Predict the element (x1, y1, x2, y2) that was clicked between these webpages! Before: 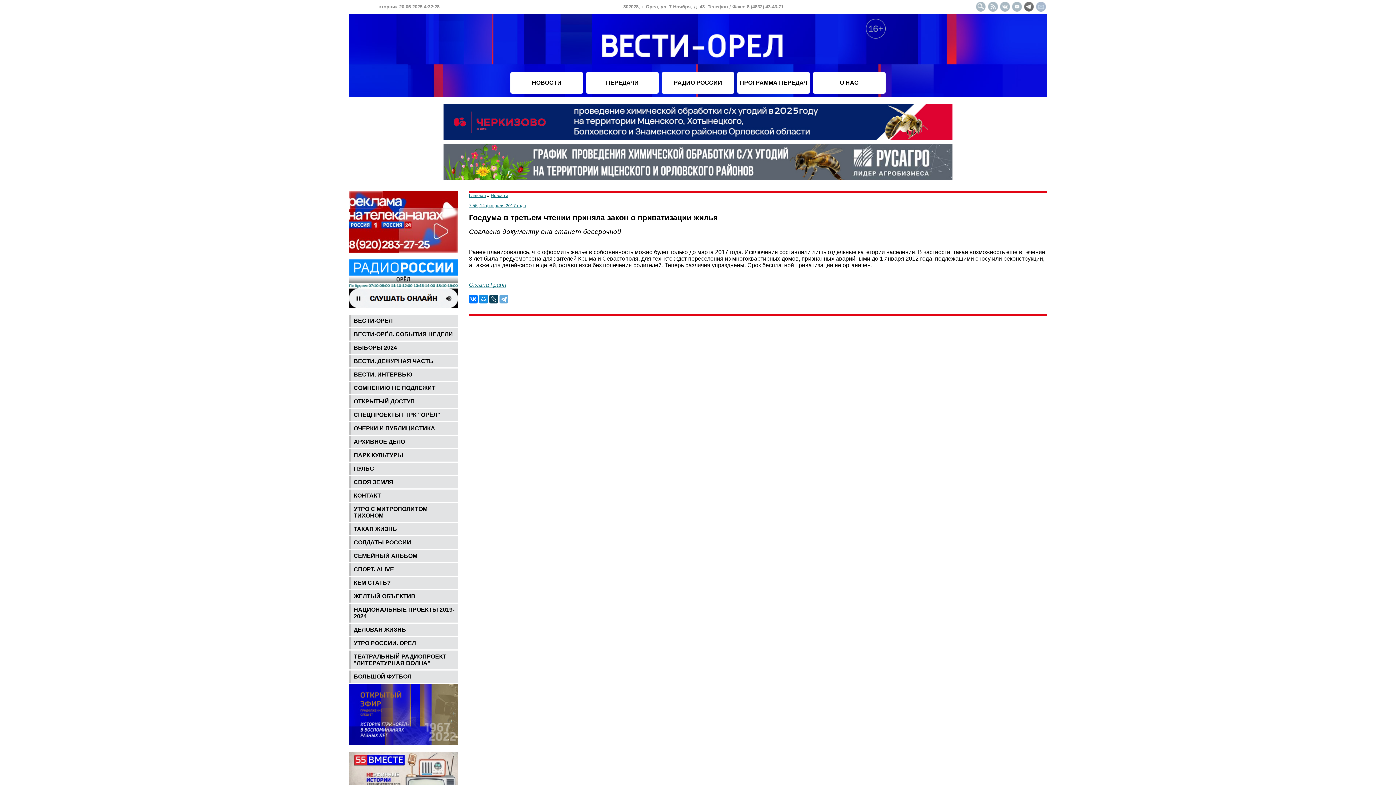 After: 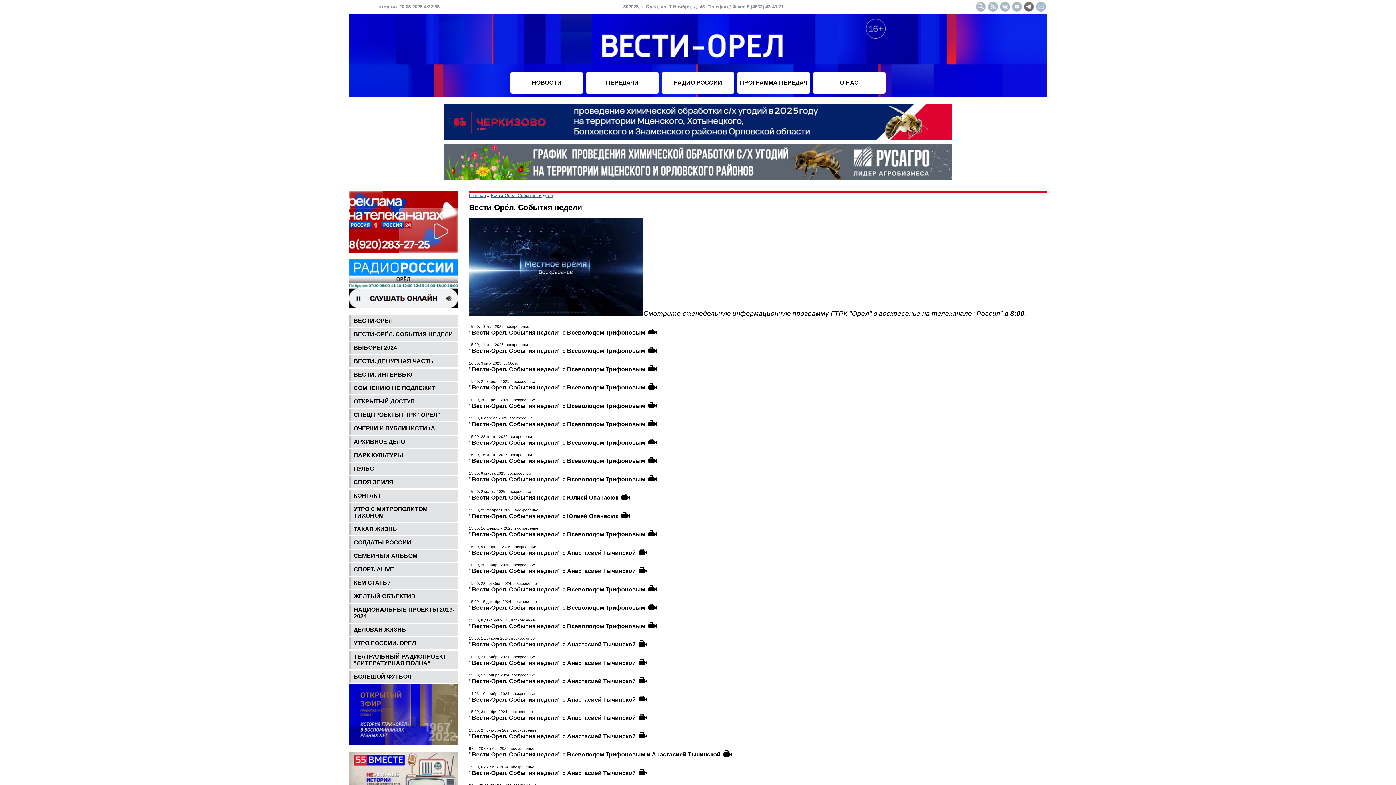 Action: bbox: (350, 328, 458, 340) label: ВЕСТИ-ОРЁЛ. СОБЫТИЯ НЕДЕЛИ